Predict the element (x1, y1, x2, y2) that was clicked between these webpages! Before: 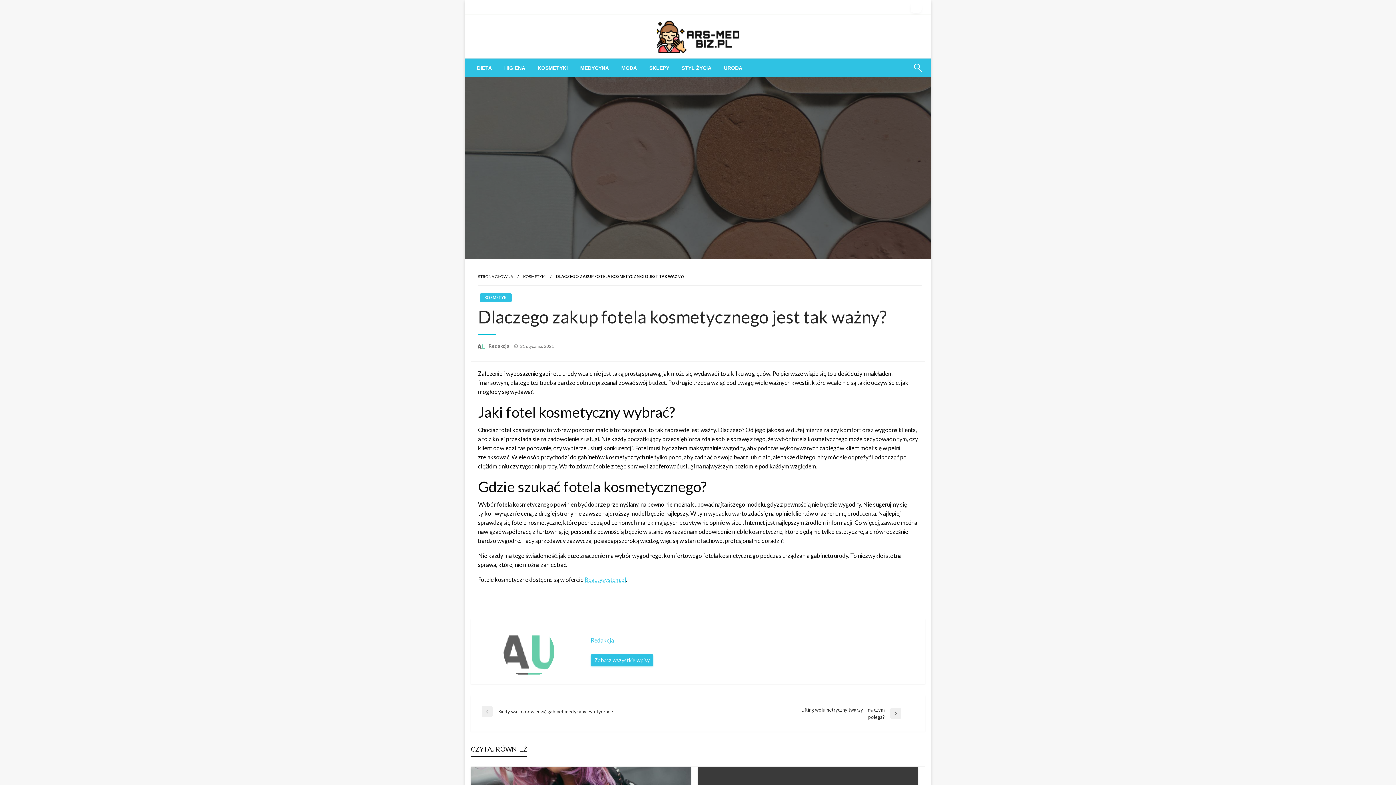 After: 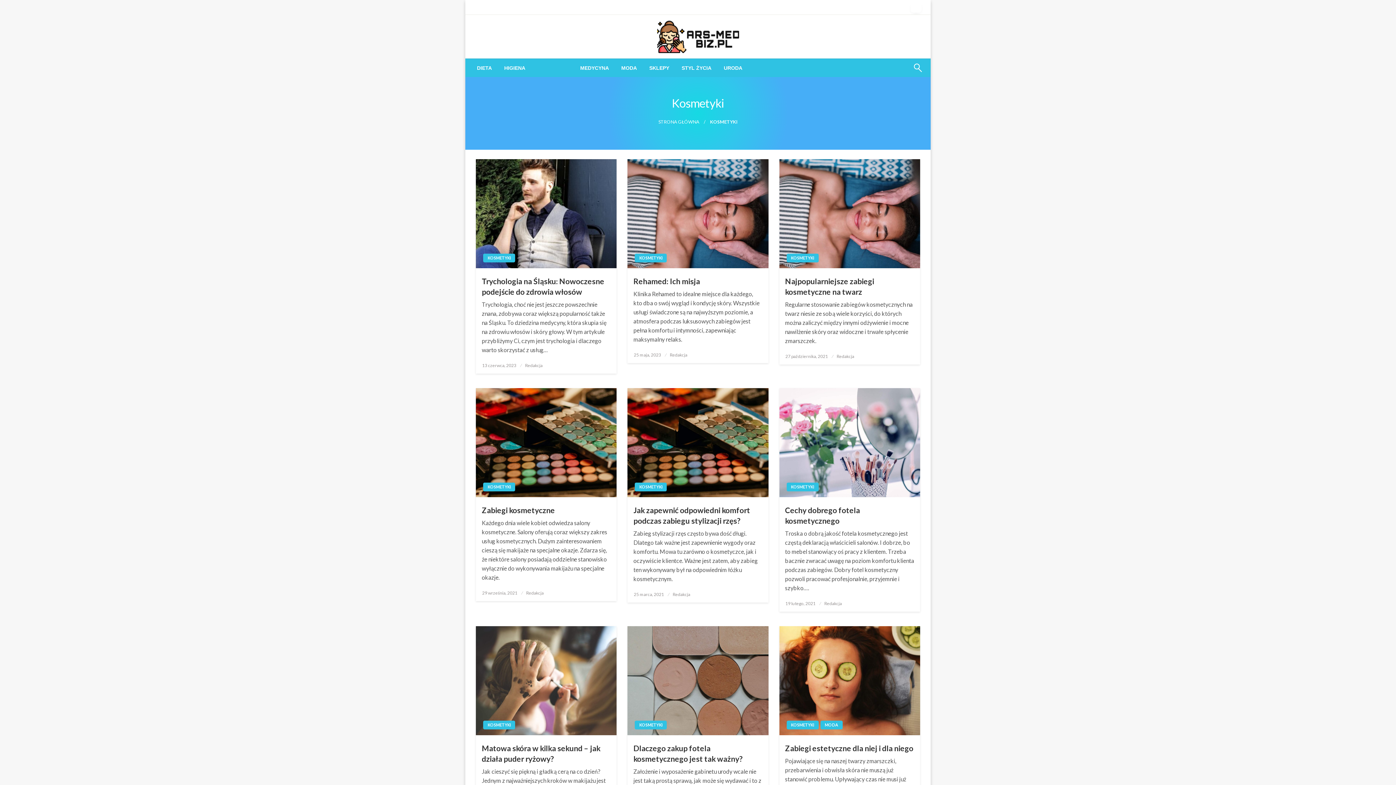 Action: bbox: (523, 274, 545, 278) label: KOSMETYKI